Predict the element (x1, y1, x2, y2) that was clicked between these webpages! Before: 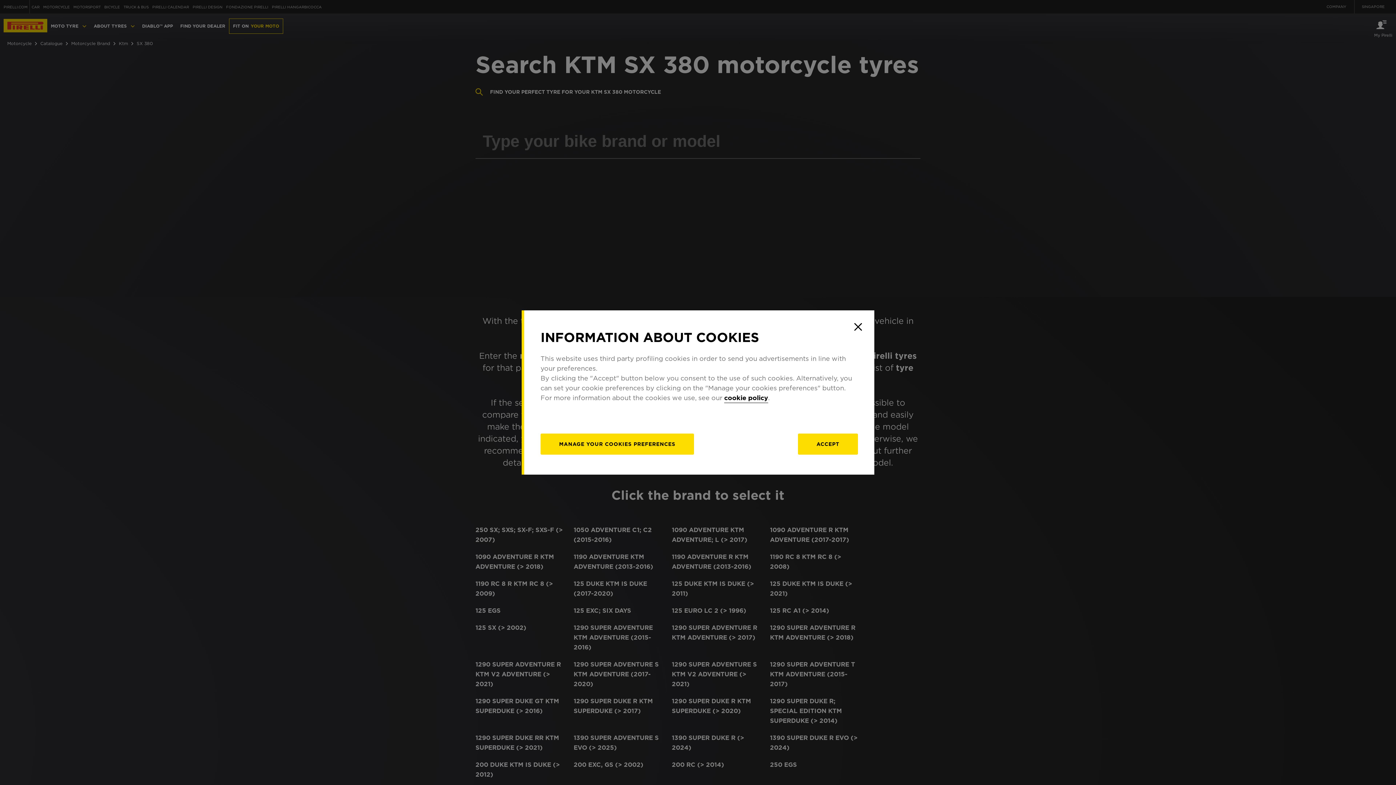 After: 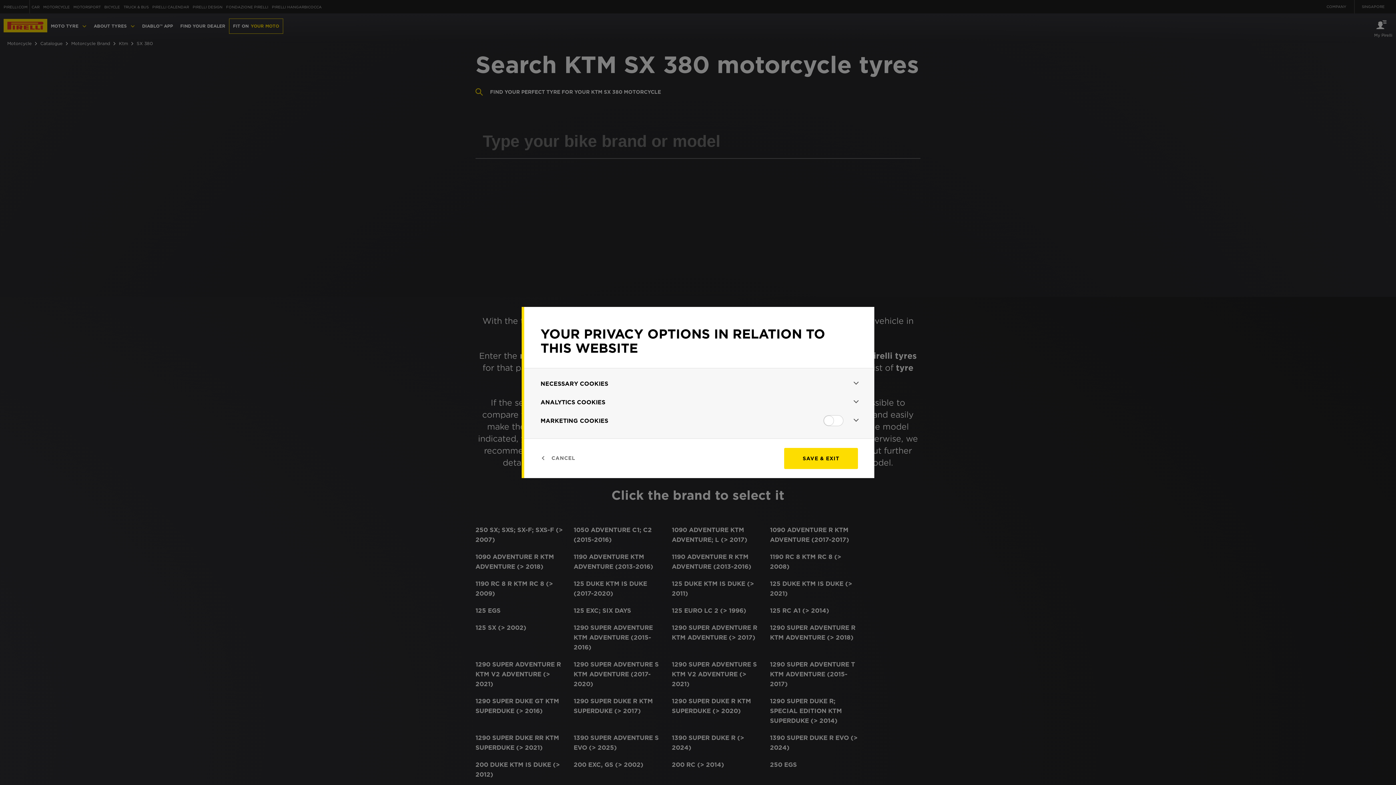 Action: label: MANAGE YOUR COOKIES PREFERENCES bbox: (540, 433, 694, 454)